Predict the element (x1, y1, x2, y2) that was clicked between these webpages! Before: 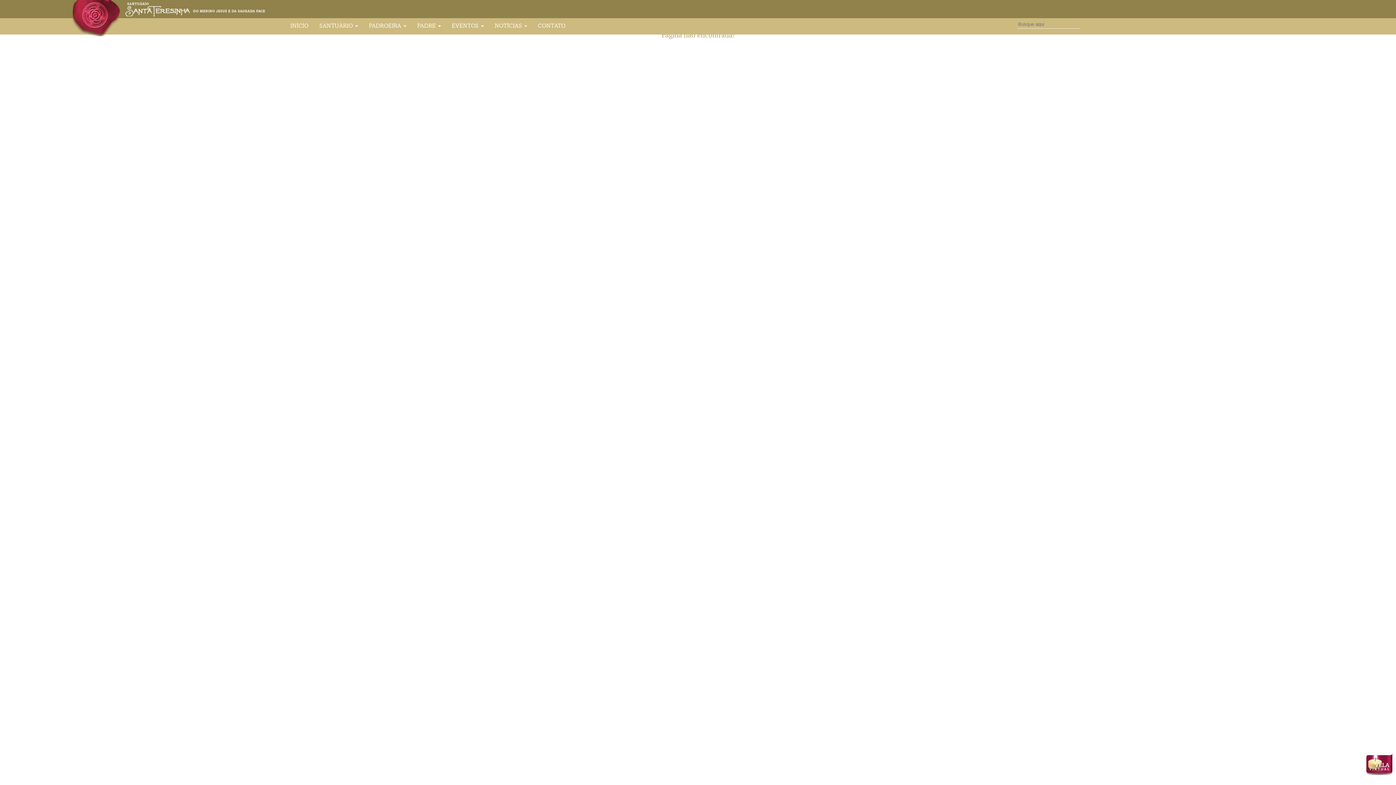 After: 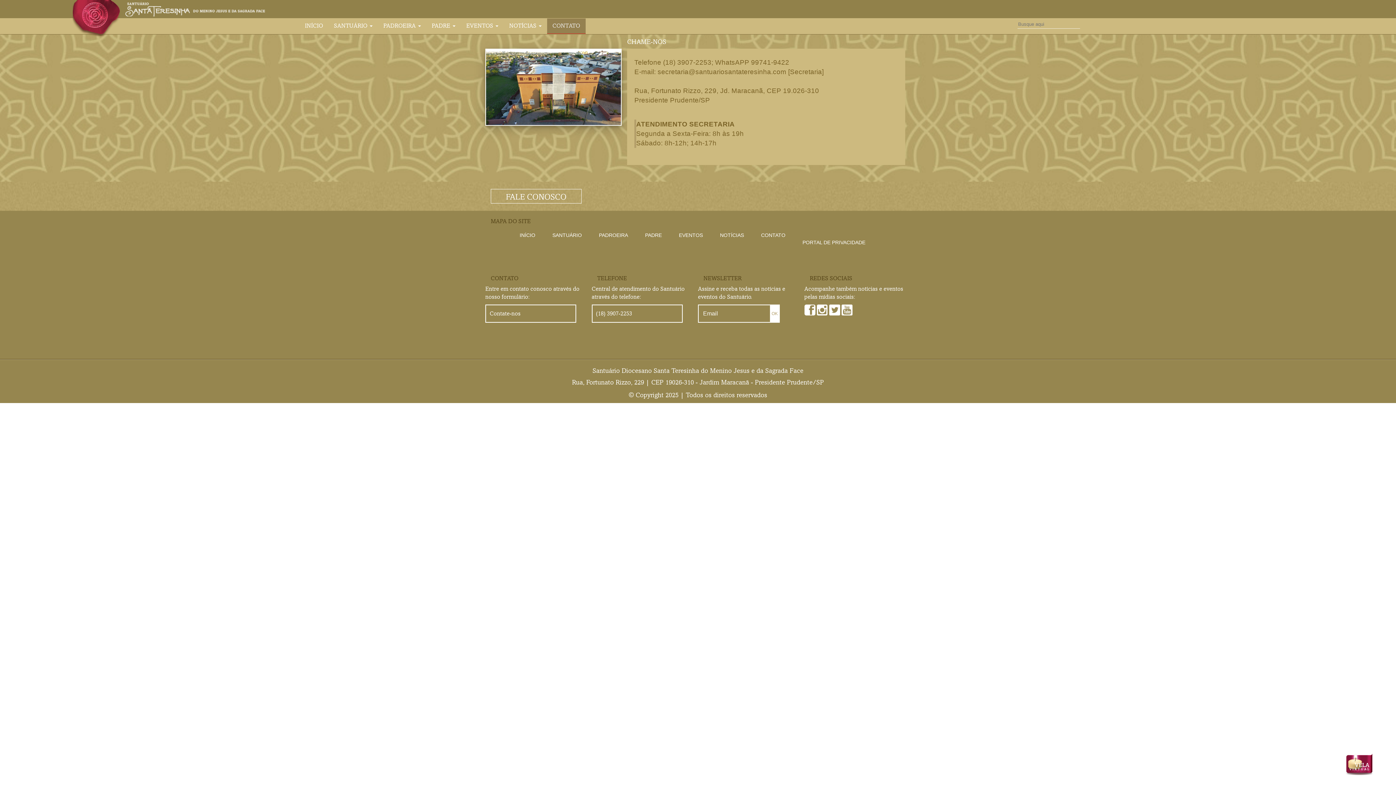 Action: bbox: (532, 18, 571, 34) label: CONTATO